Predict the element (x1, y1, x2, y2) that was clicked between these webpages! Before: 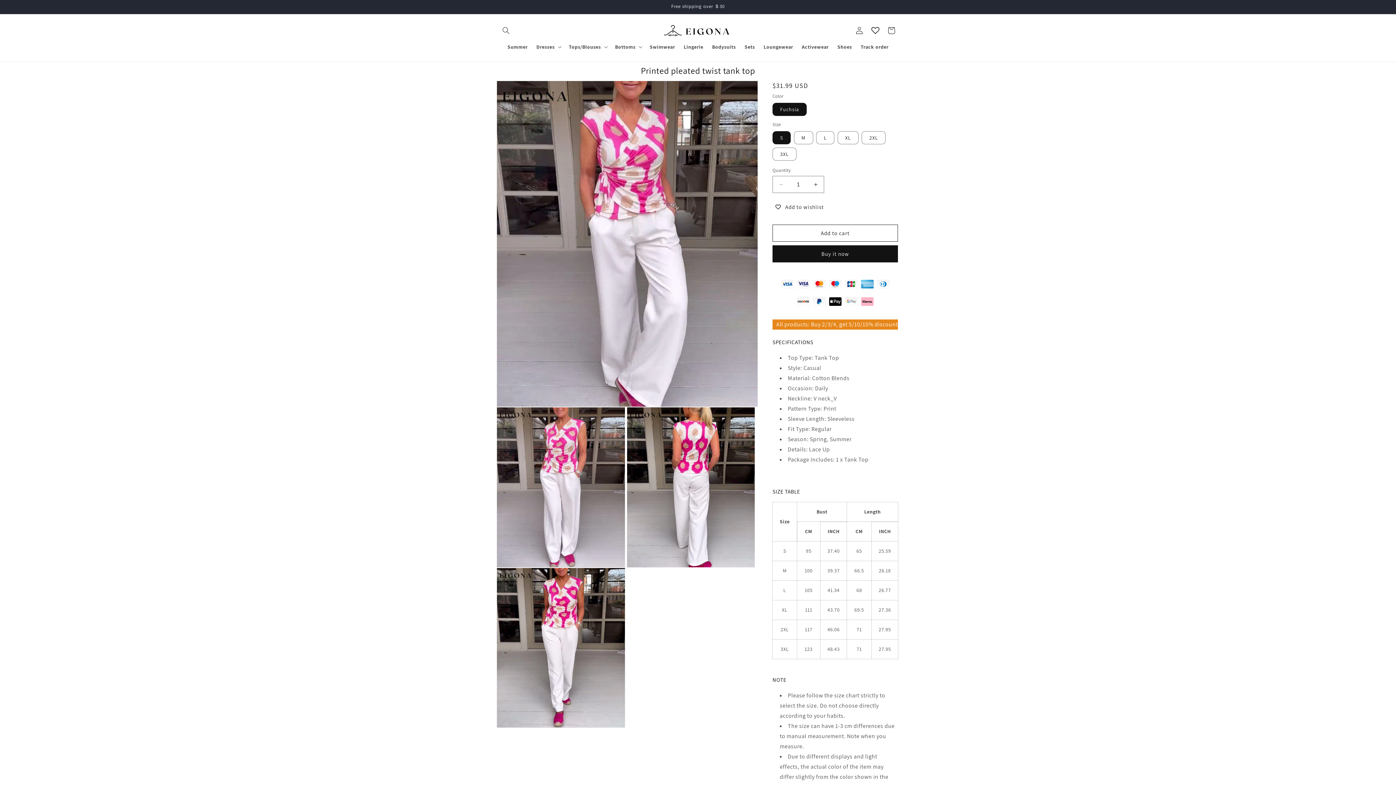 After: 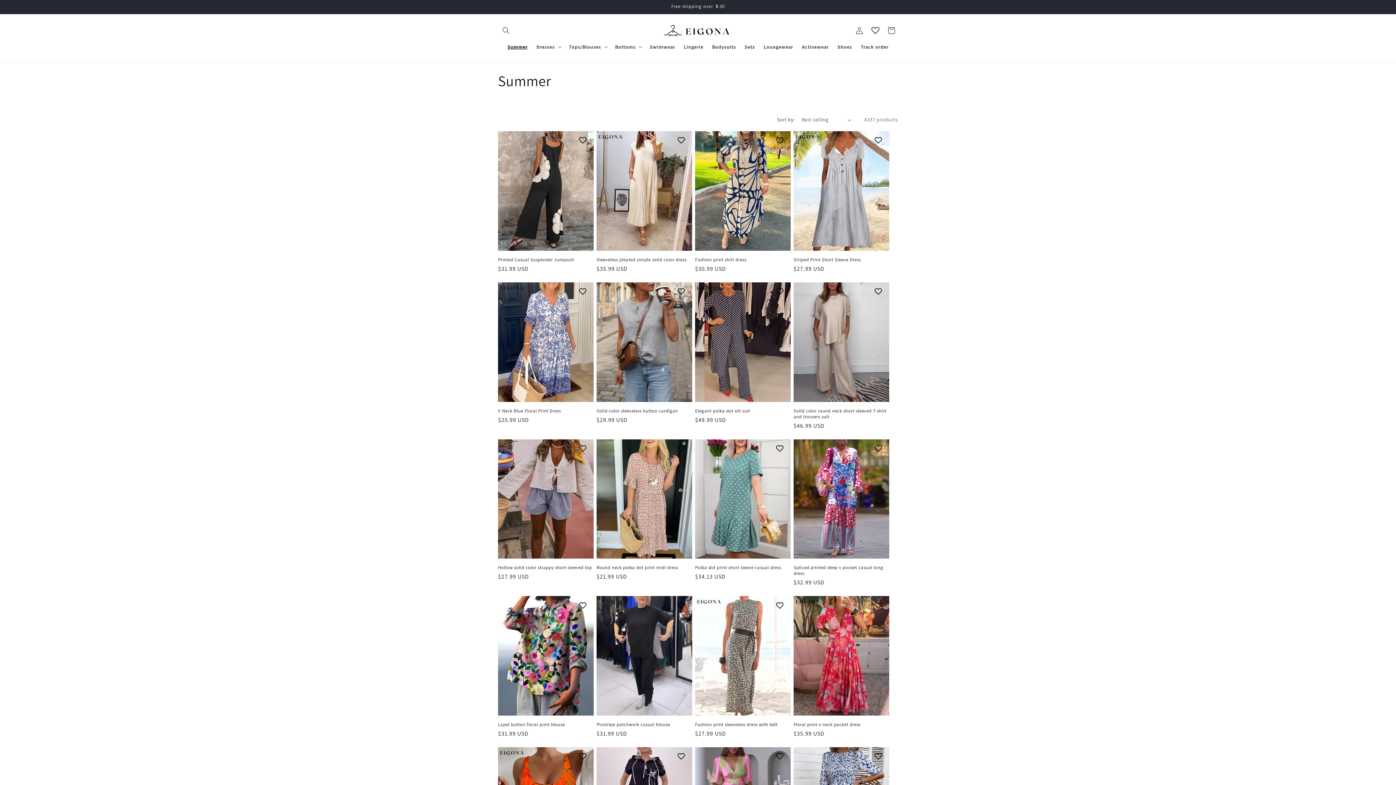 Action: label: Summer bbox: (503, 39, 532, 54)